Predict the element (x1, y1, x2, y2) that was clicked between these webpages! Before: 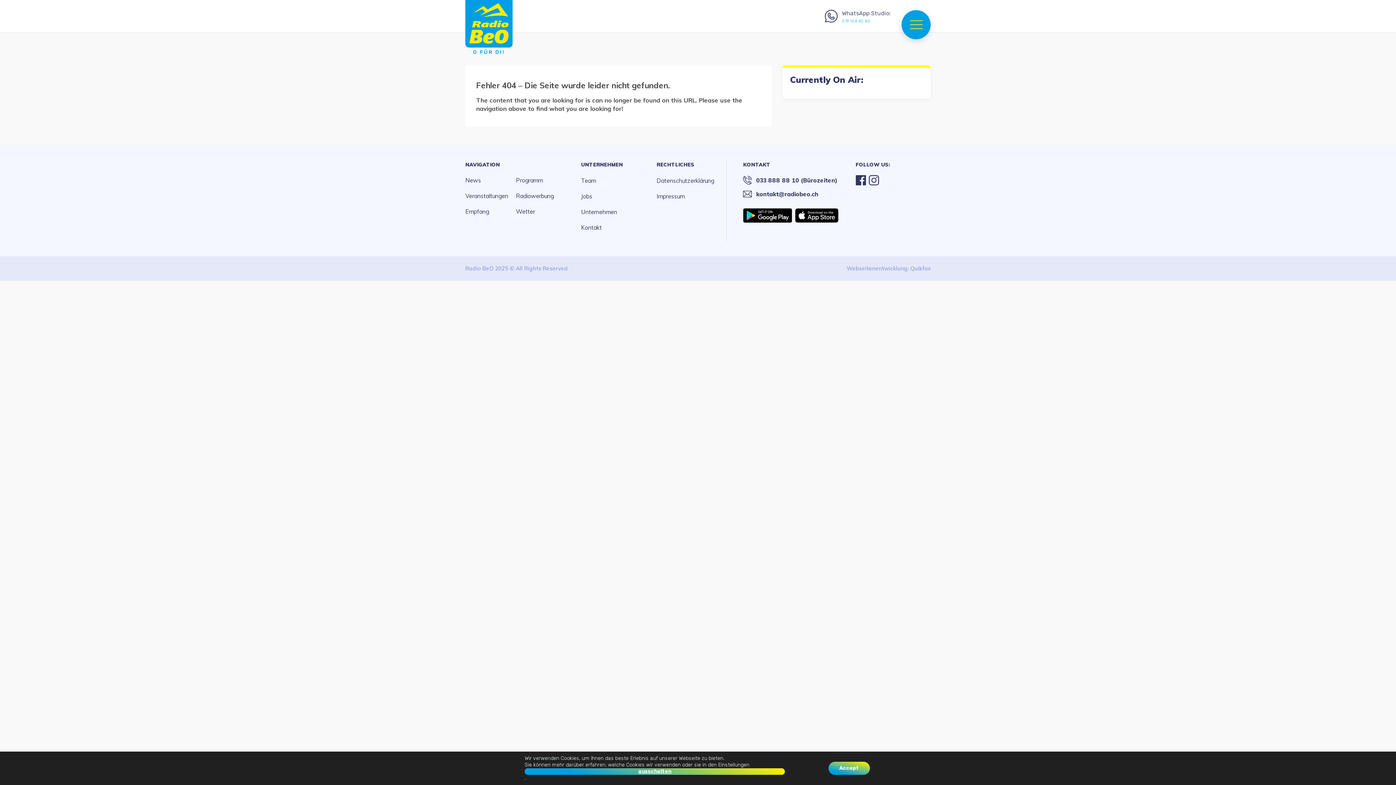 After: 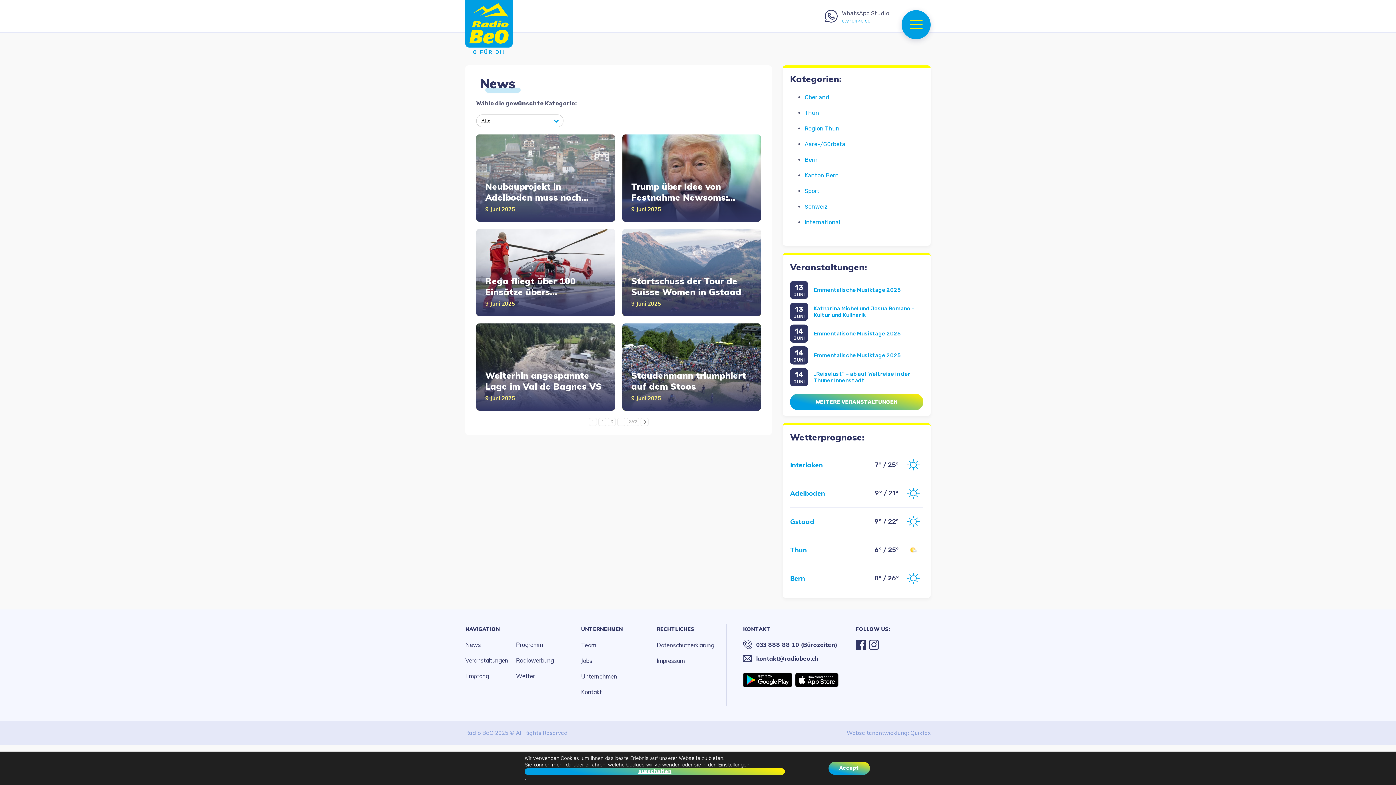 Action: label: News bbox: (465, 175, 516, 185)